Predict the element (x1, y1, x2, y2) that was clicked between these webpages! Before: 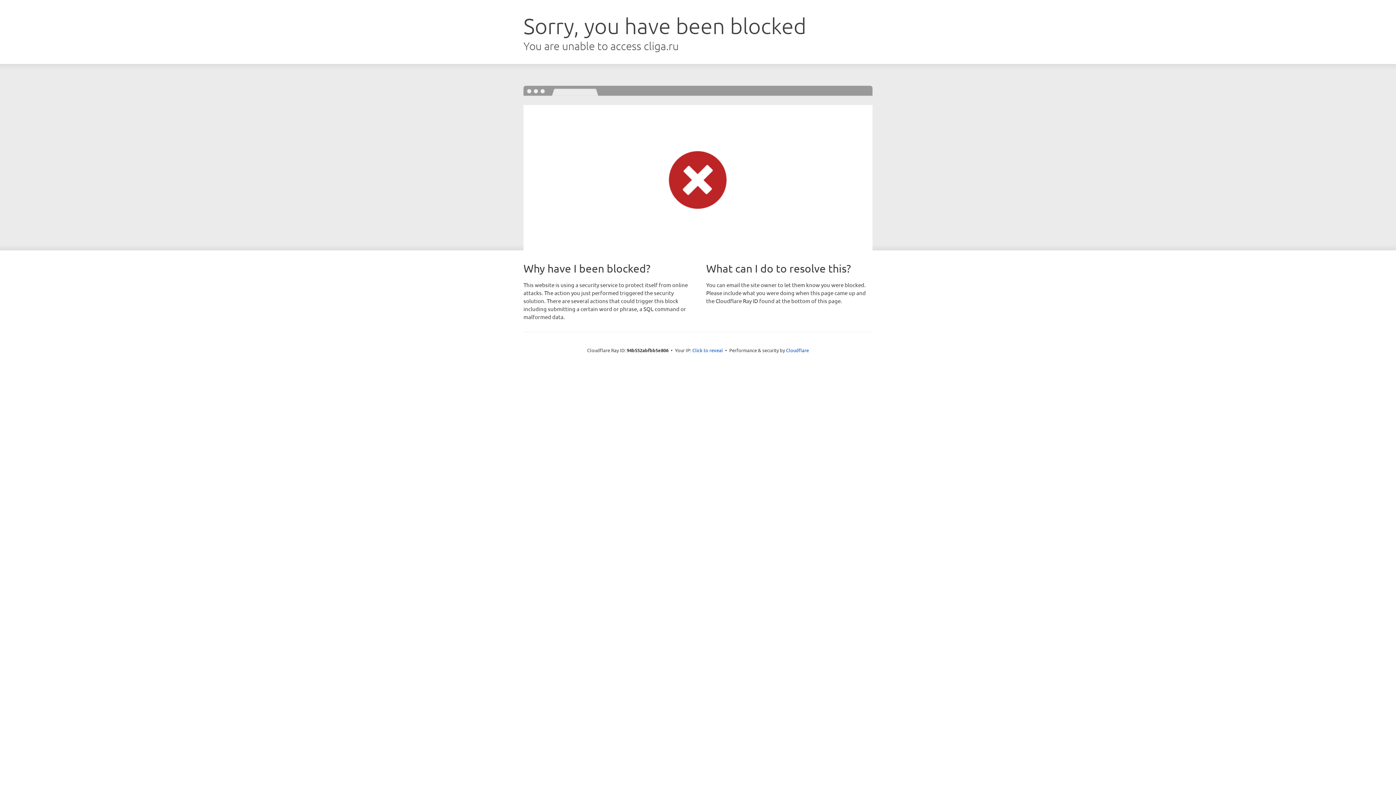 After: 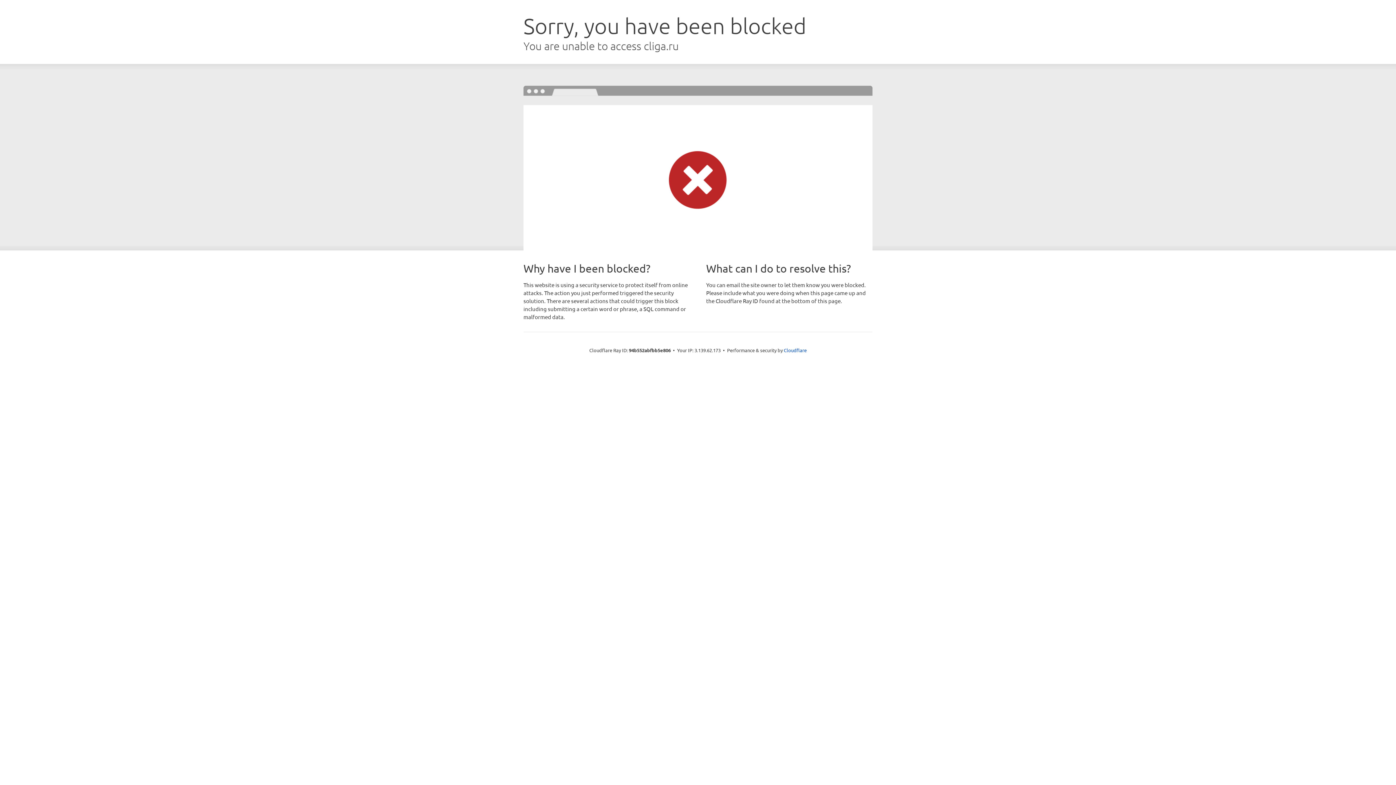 Action: bbox: (692, 346, 723, 353) label: Click to reveal